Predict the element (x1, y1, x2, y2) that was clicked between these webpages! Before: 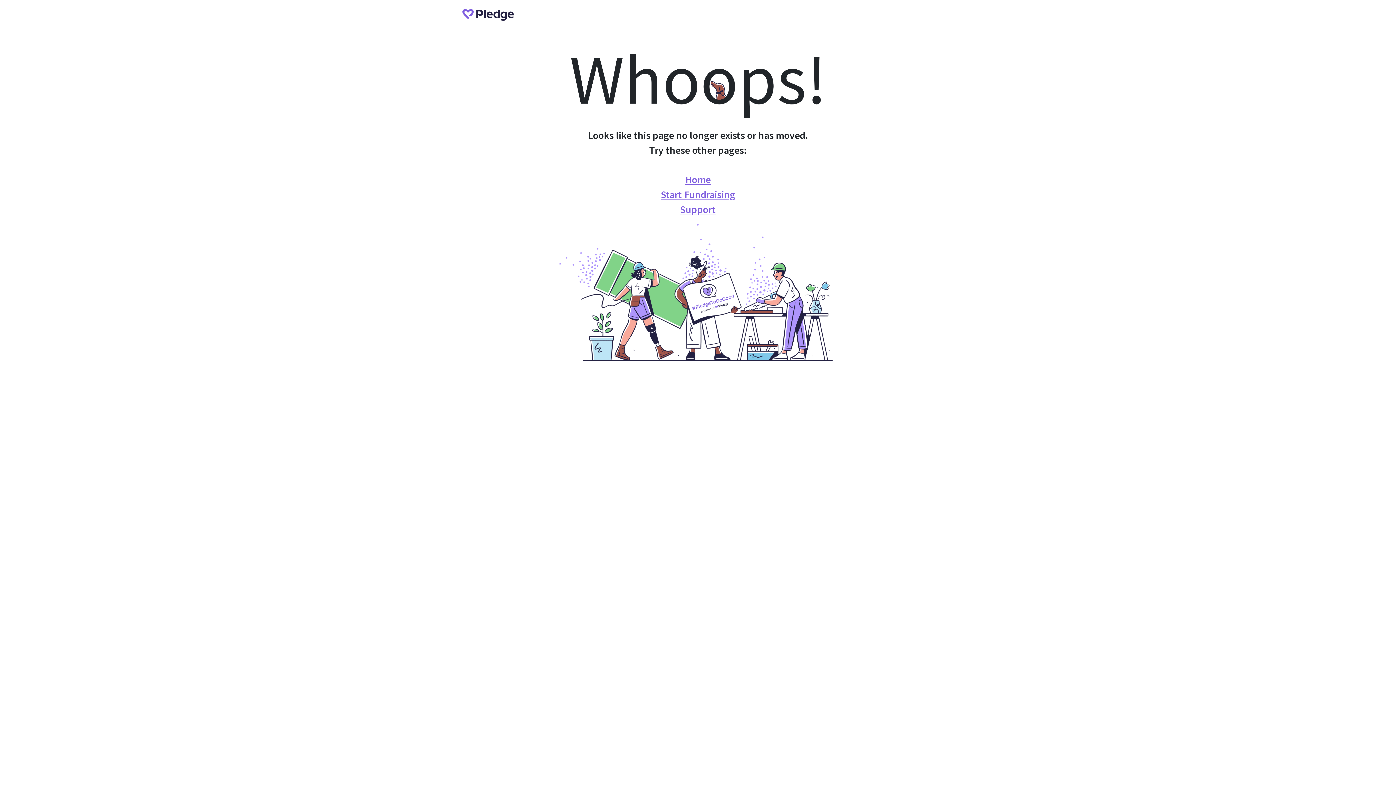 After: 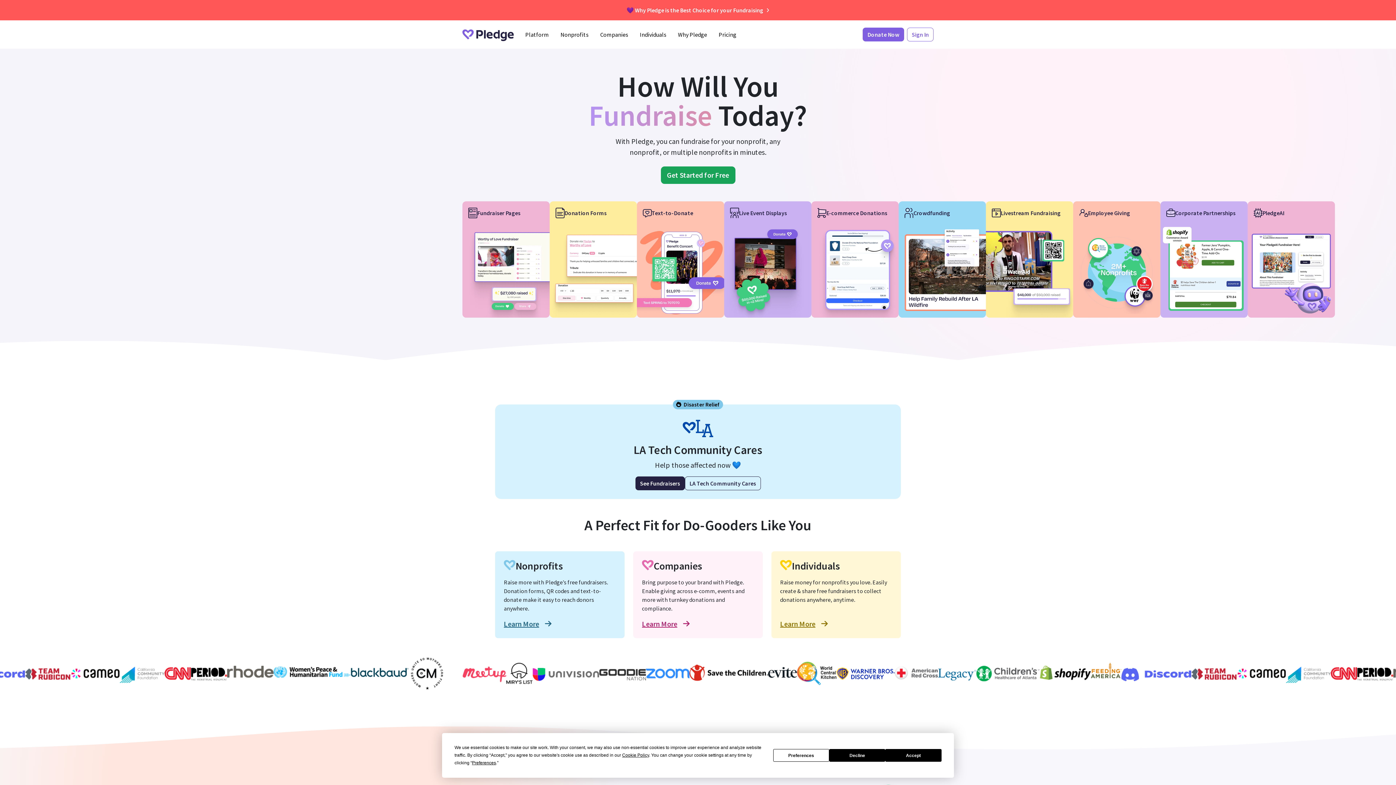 Action: label: Home bbox: (685, 173, 710, 186)